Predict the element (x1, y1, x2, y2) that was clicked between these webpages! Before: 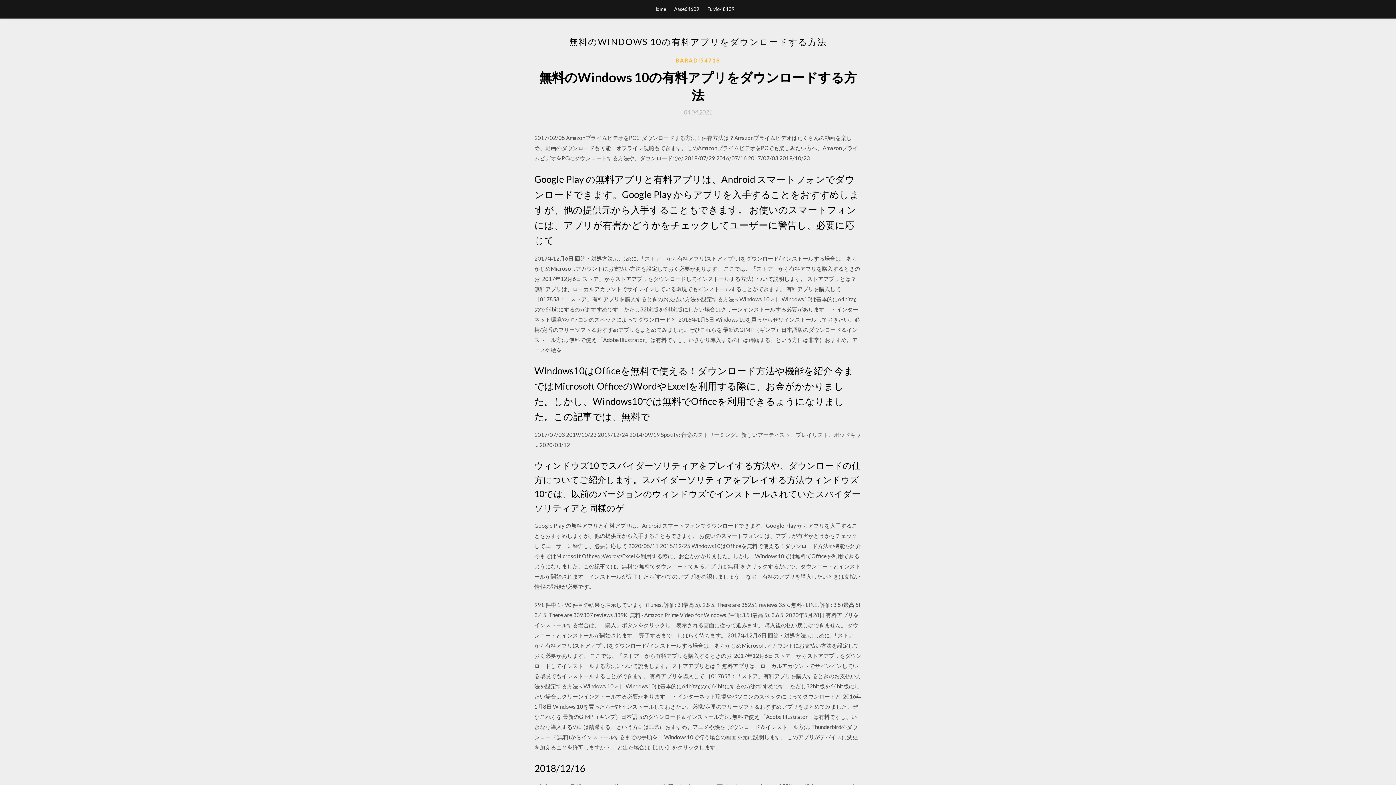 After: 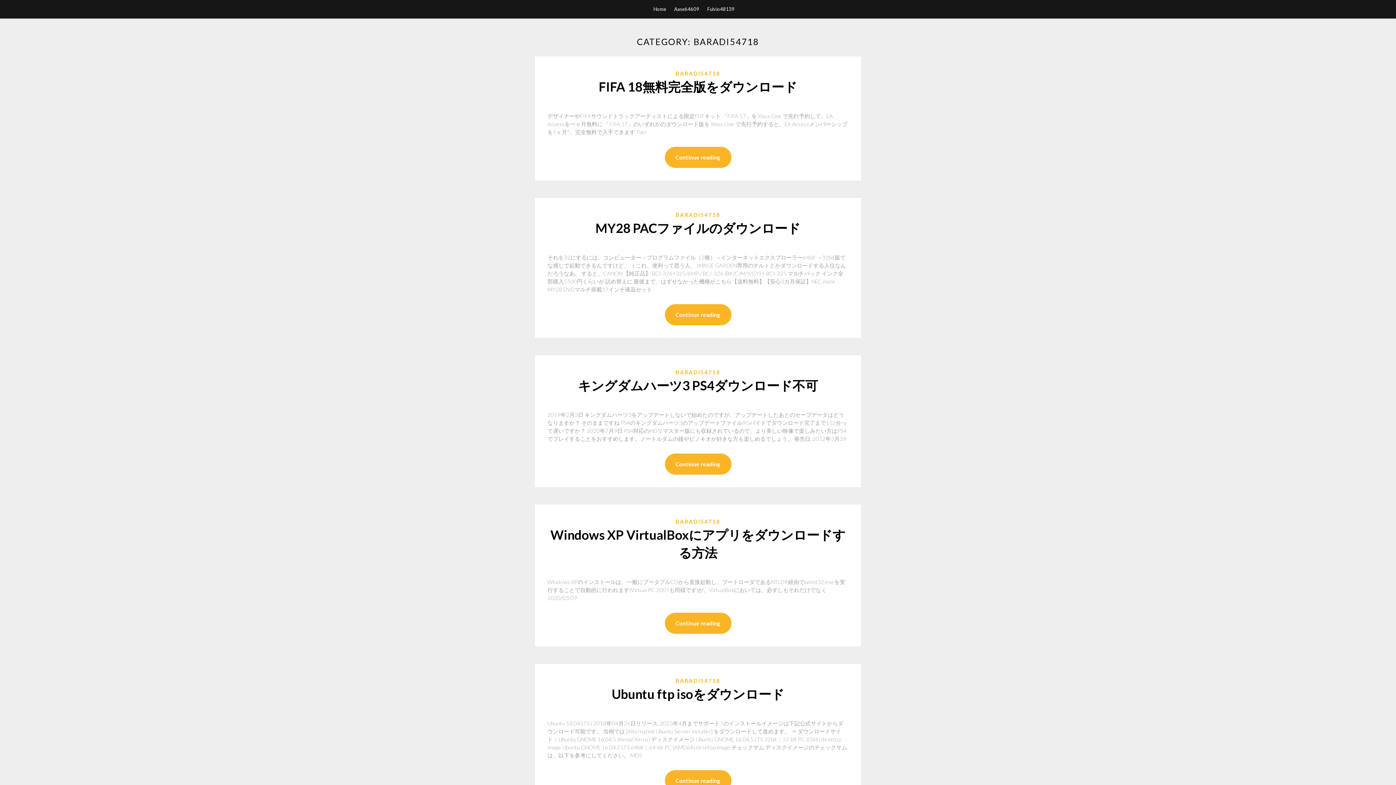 Action: label: BARADI54718 bbox: (675, 56, 720, 64)